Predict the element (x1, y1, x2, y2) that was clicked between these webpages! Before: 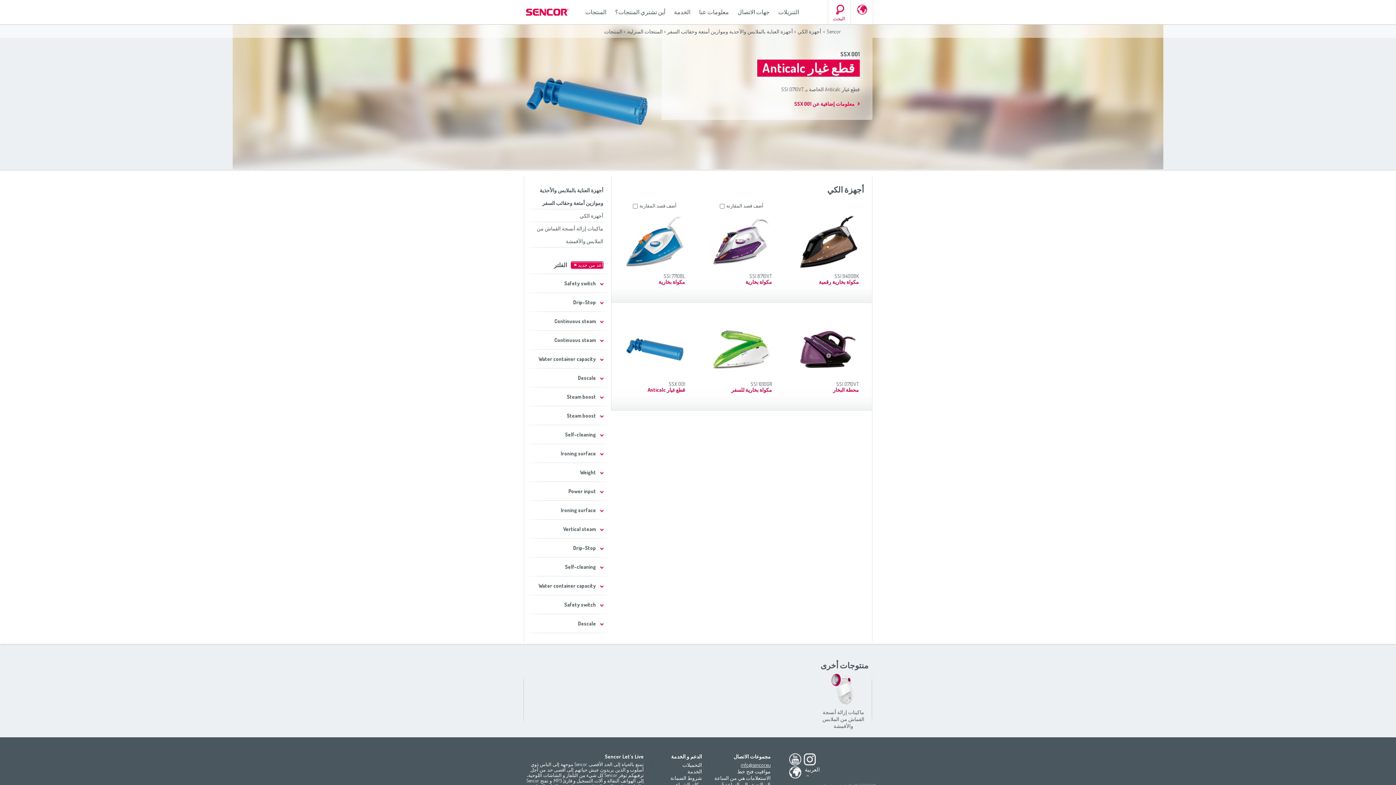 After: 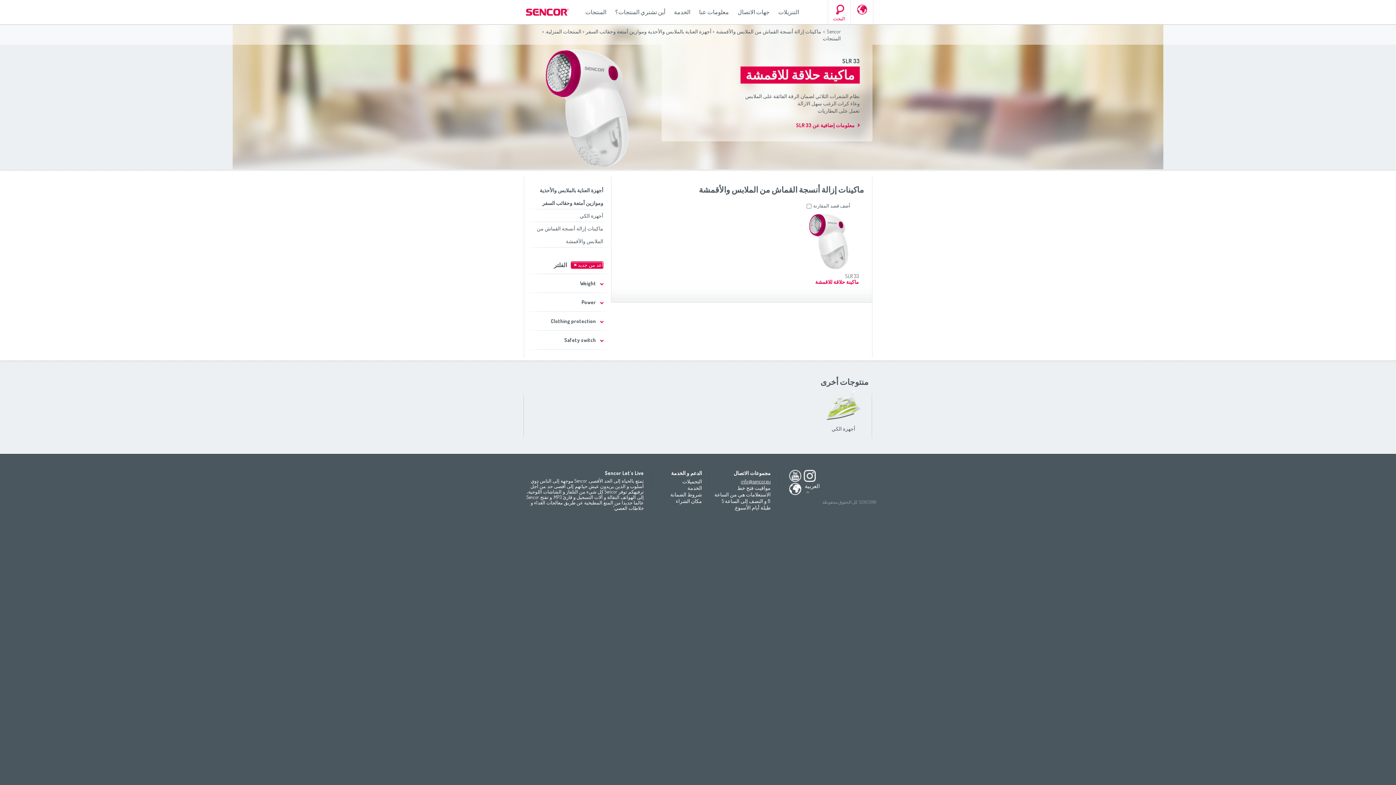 Action: label: ماكينات إزالة أنسجة القماش من الملابس والأقمشة bbox: (814, 670, 872, 733)